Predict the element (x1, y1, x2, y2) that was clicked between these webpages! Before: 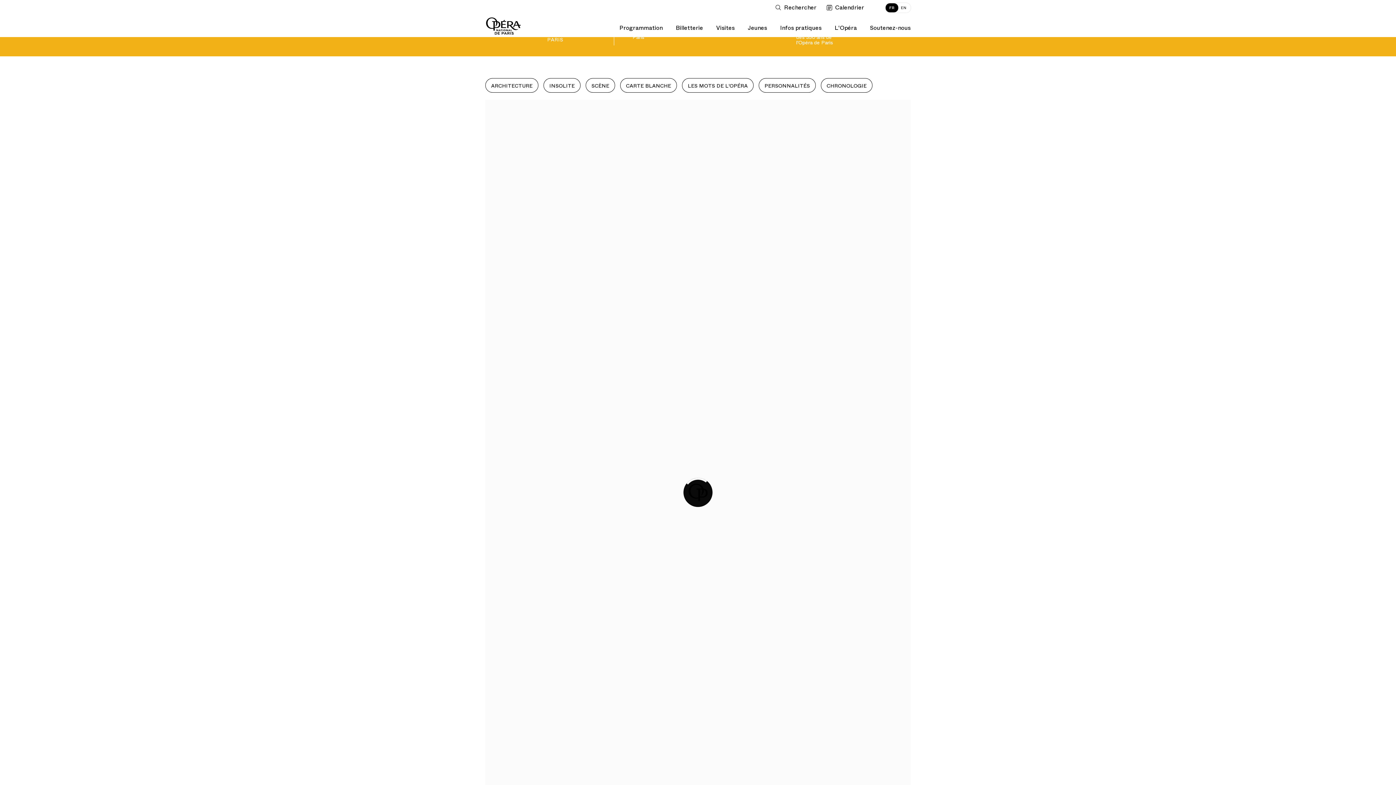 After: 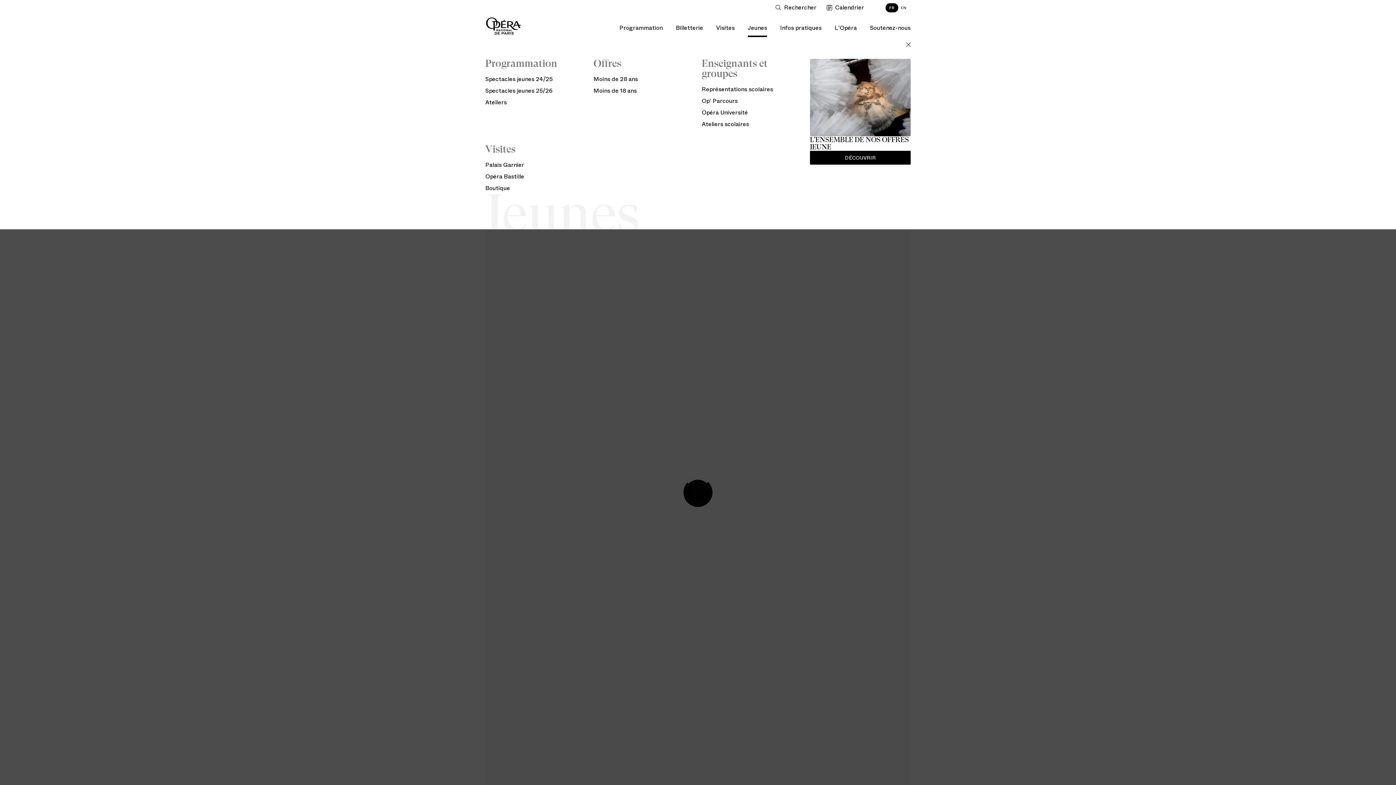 Action: label: Jeunes bbox: (748, 15, 767, 37)